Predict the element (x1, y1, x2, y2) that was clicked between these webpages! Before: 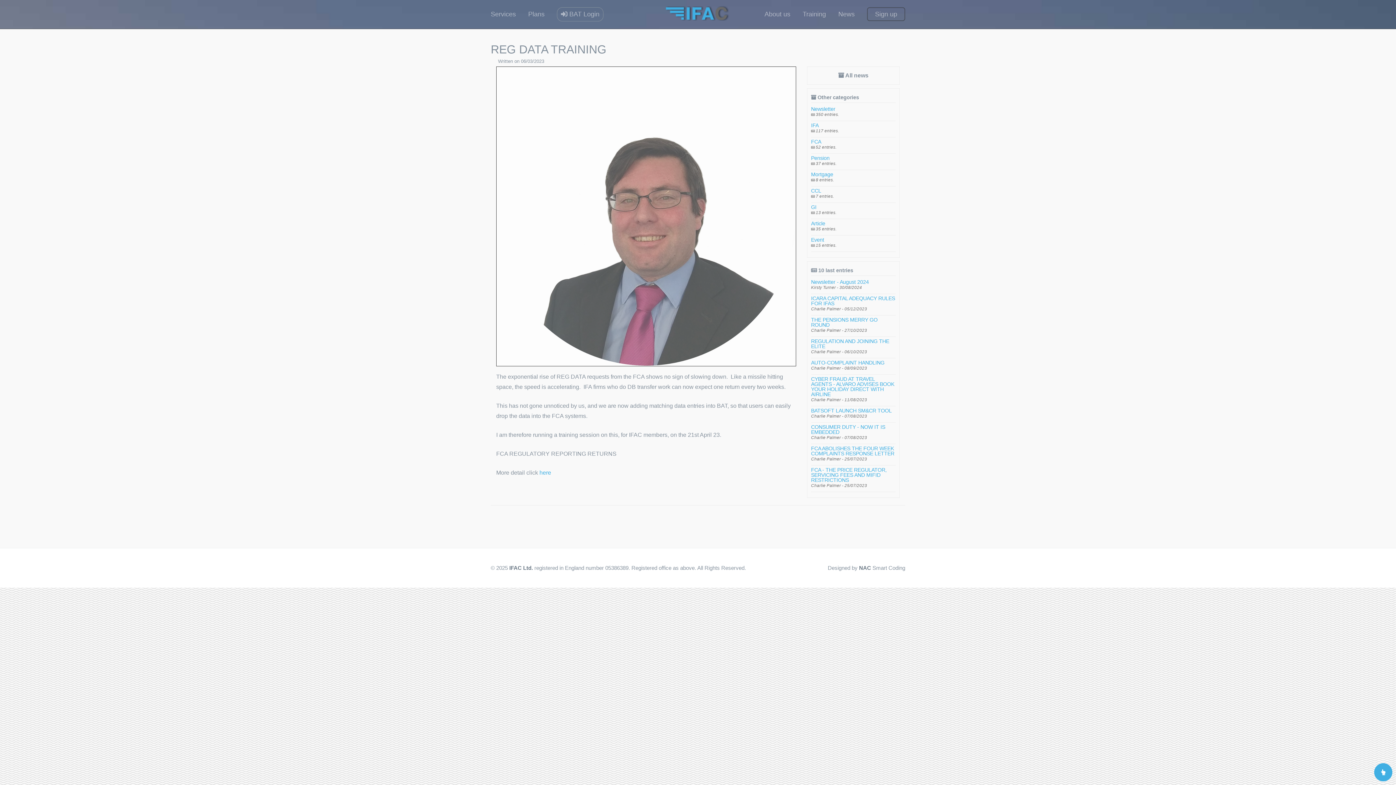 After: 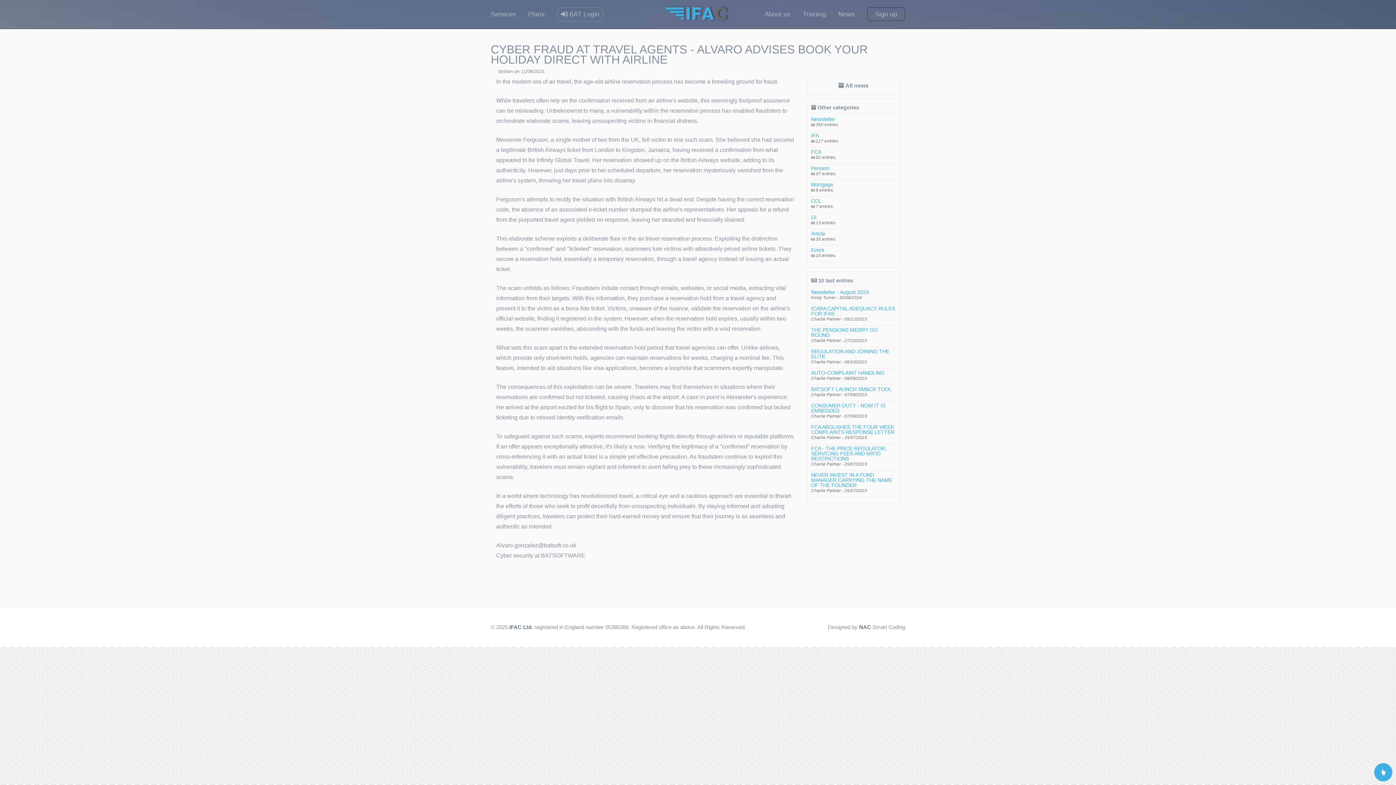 Action: bbox: (811, 376, 894, 397) label: CYBER FRAUD AT TRAVEL AGENTS - ALVARO ADVISES BOOK YOUR HOLIDAY DIRECT WITH AIRLINE